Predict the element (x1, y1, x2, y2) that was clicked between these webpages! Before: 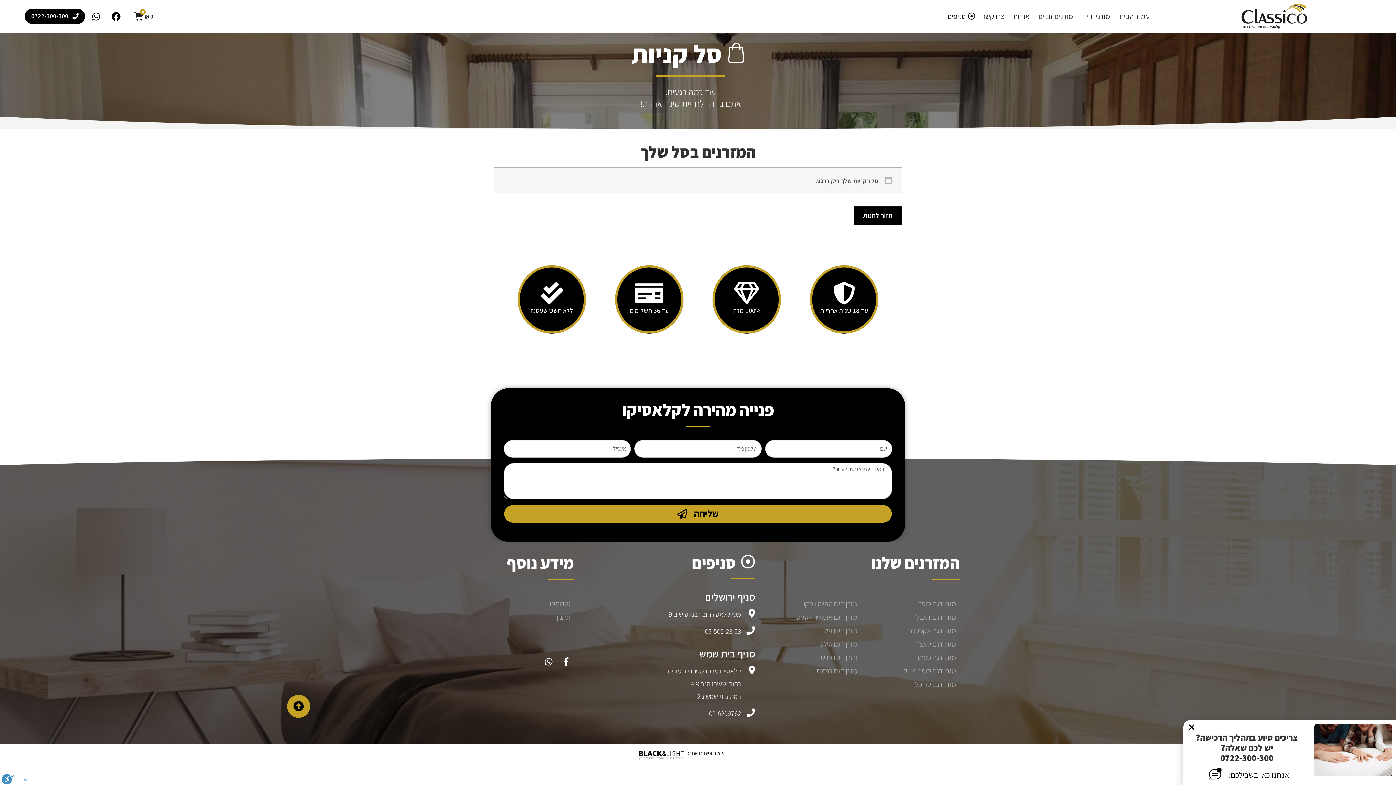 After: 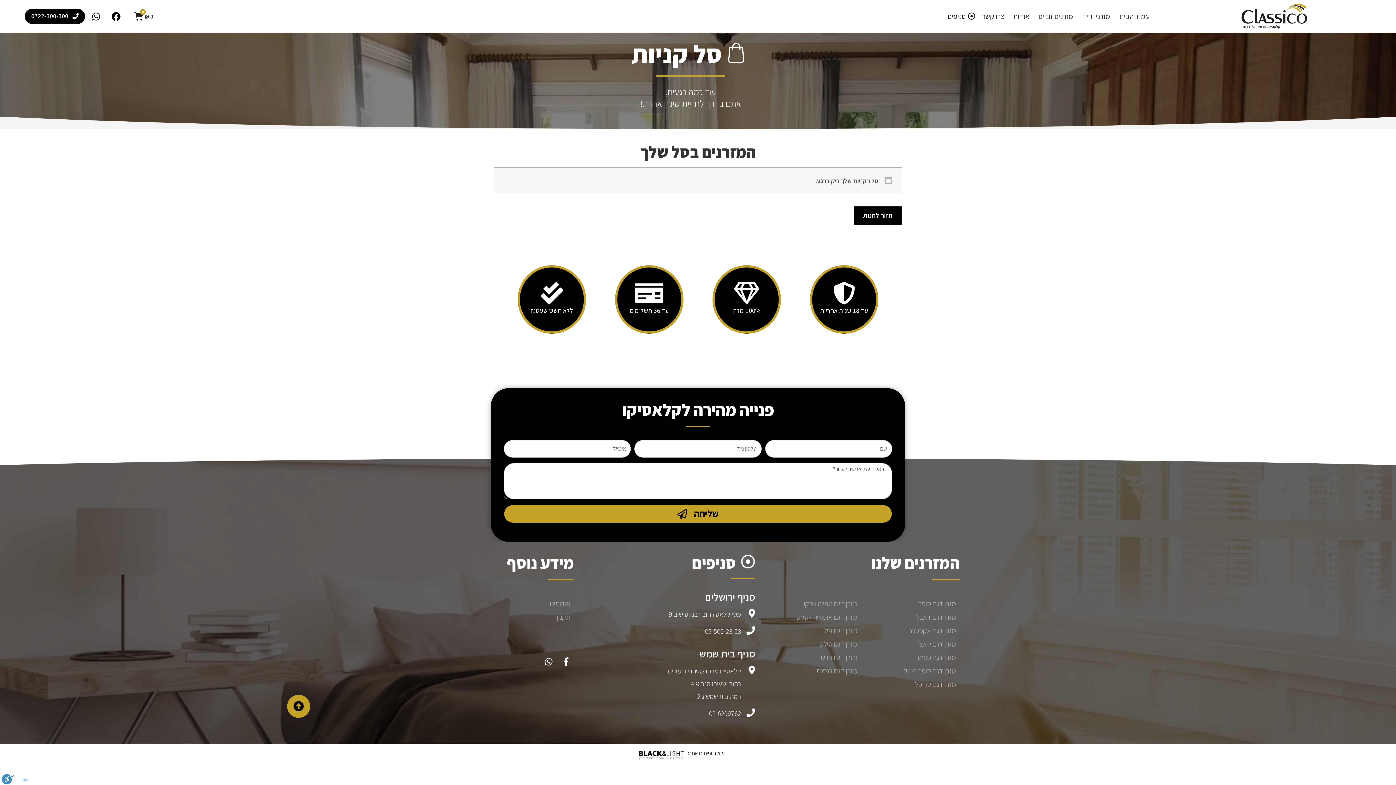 Action: bbox: (581, 665, 755, 703) label: קלאסיקו מרכז מסחרי רימונים
רחוב ישעיהו הנביא 4
רמת בית שמש ג 2